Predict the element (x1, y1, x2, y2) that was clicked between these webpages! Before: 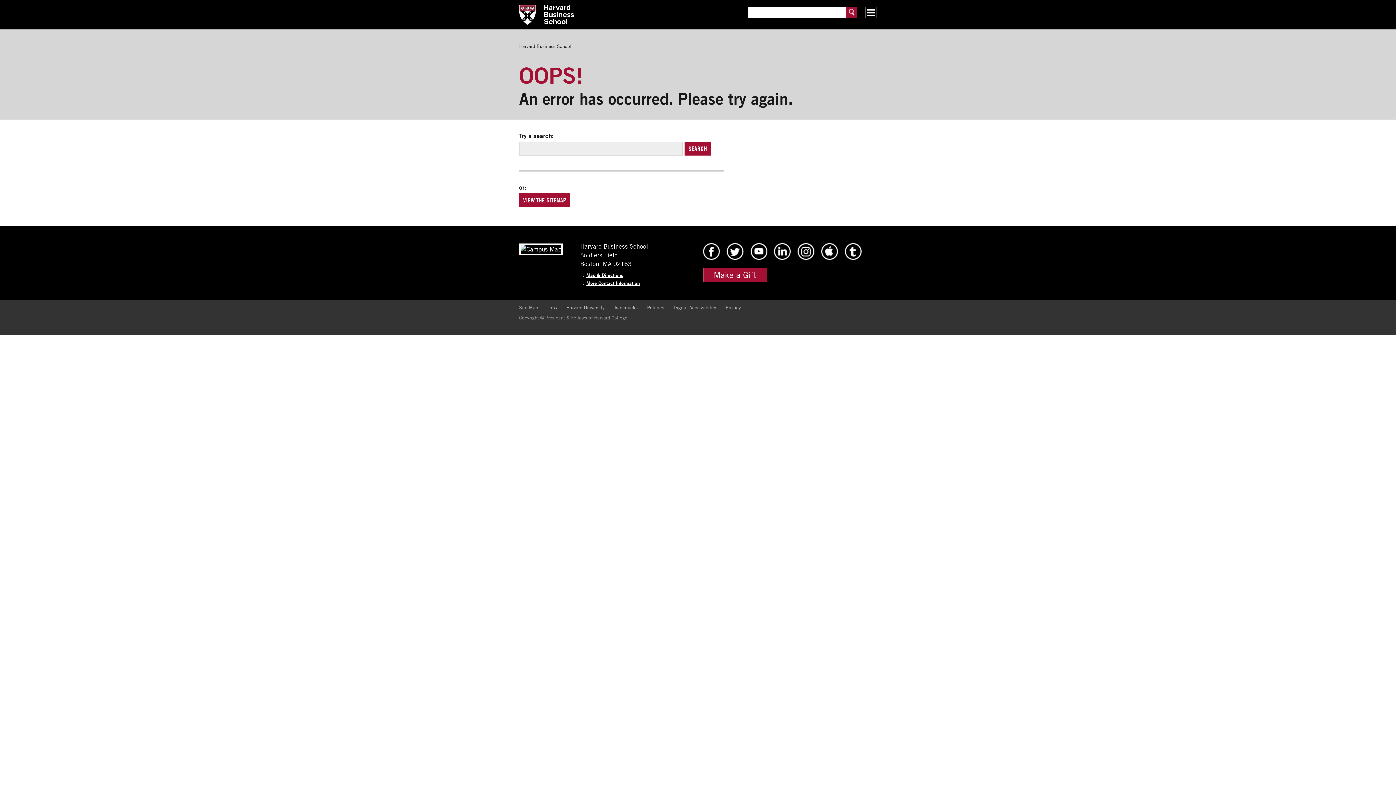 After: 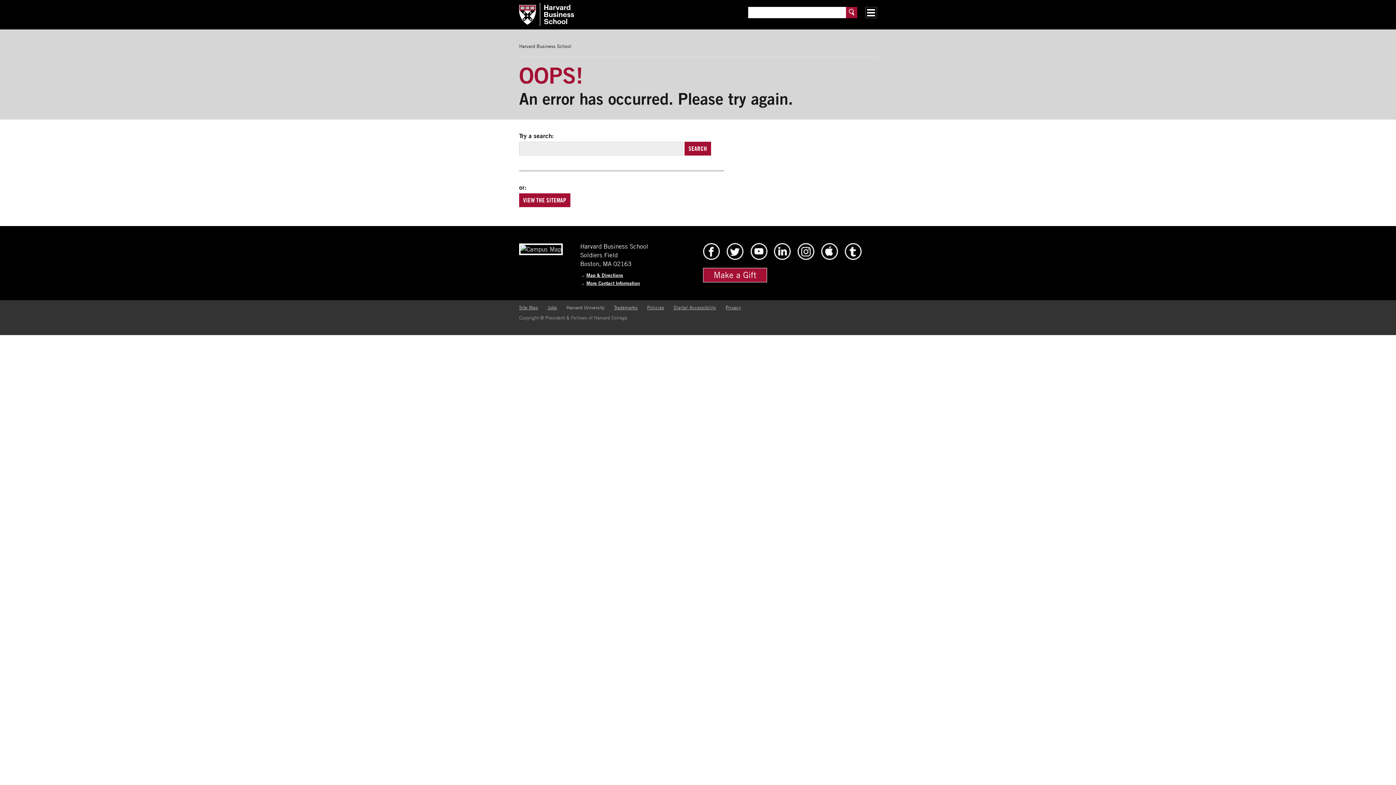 Action: label: Harvard University bbox: (566, 304, 604, 310)